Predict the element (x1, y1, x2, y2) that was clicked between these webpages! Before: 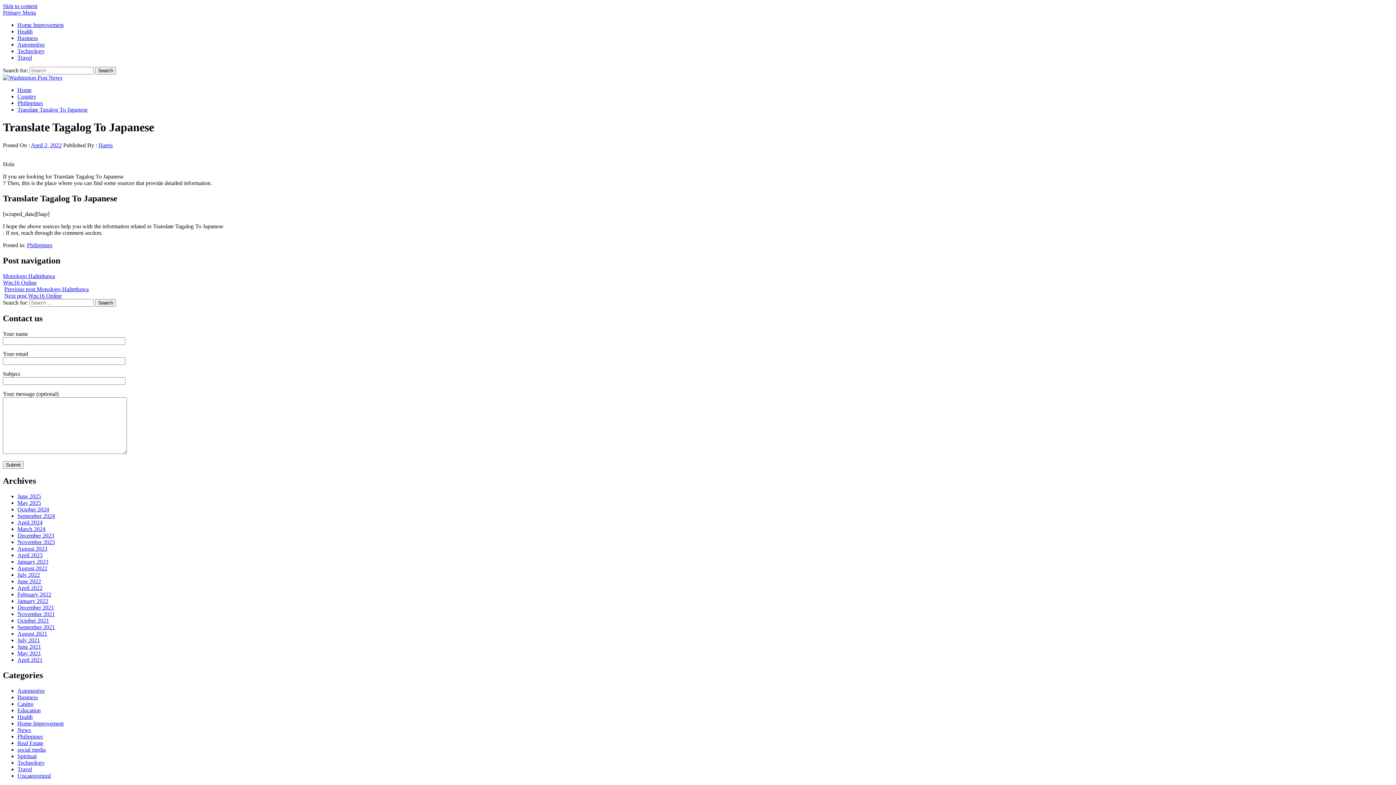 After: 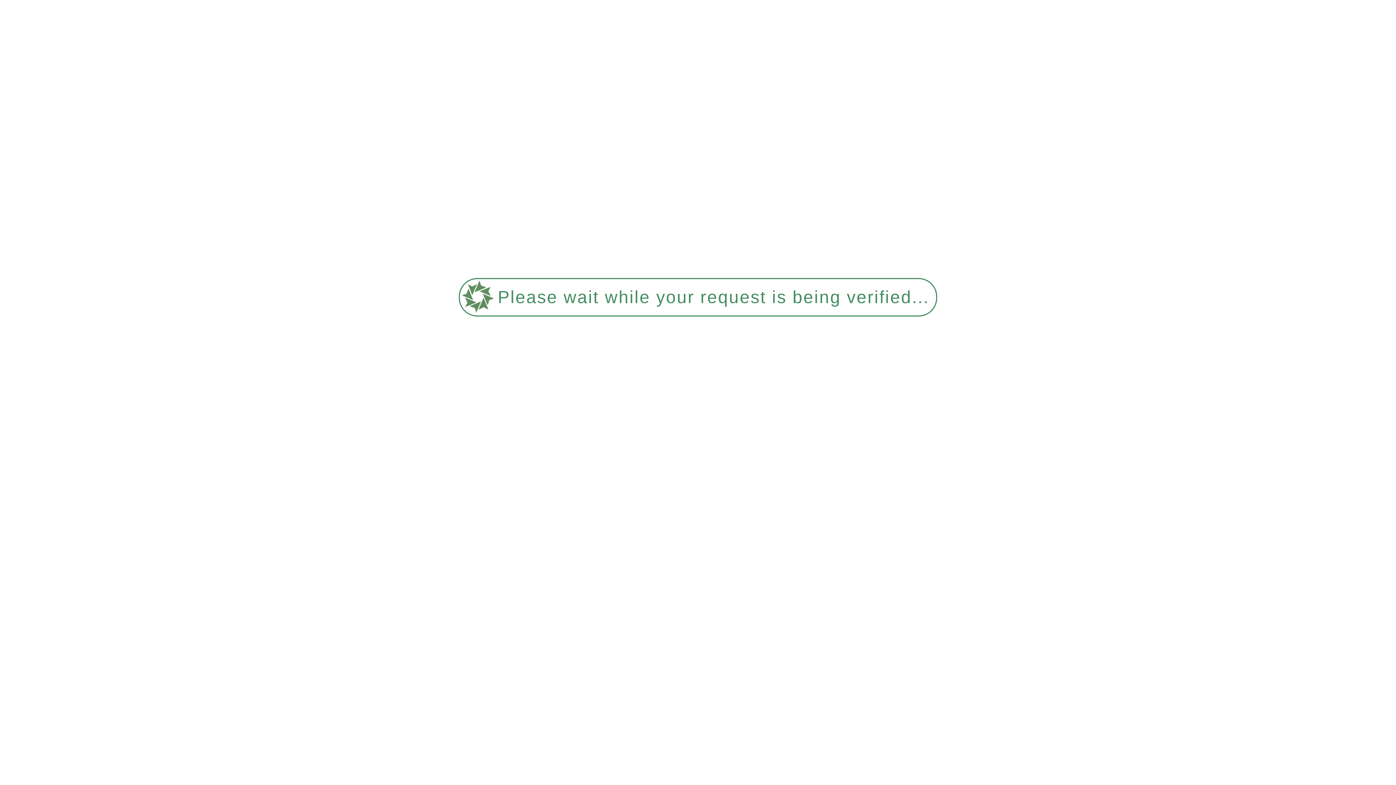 Action: label: Real Estate bbox: (17, 740, 43, 746)